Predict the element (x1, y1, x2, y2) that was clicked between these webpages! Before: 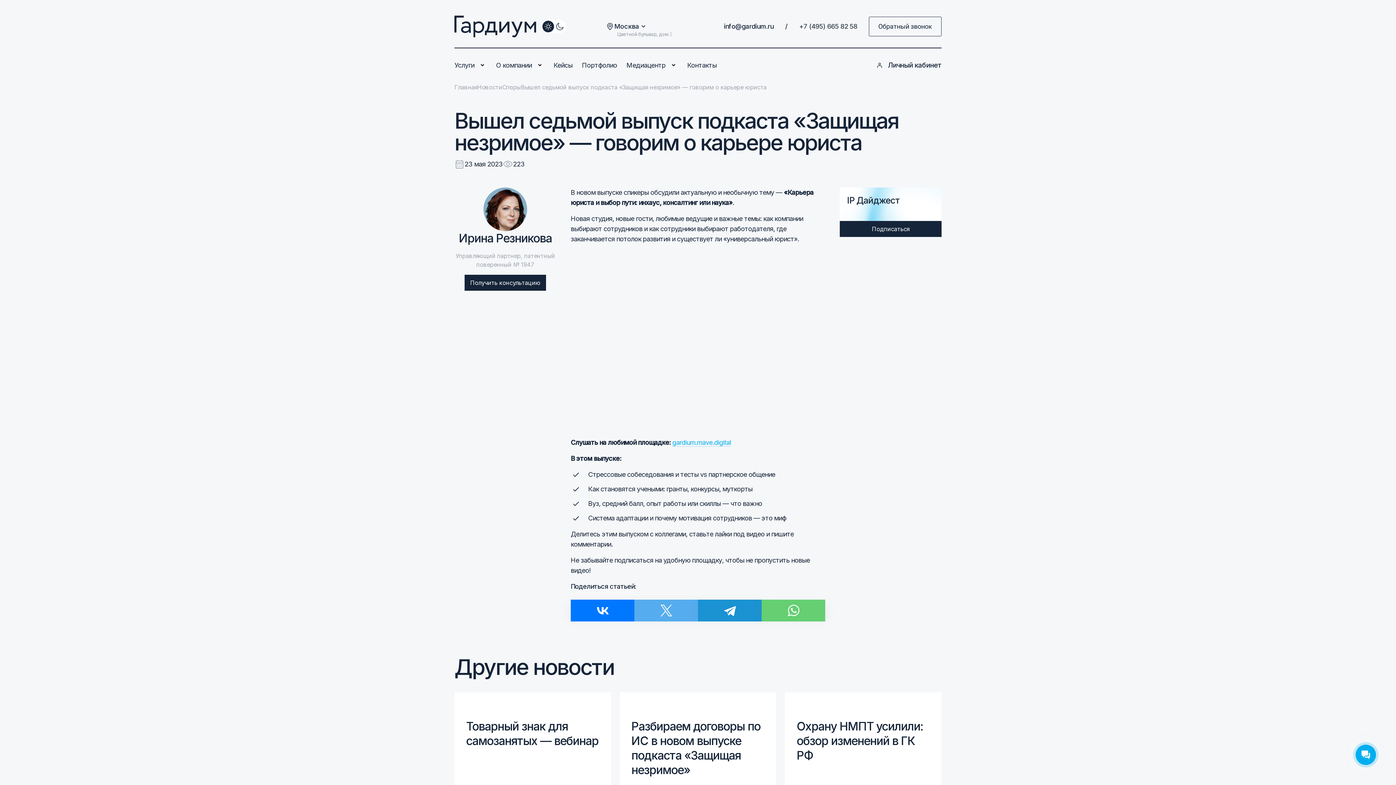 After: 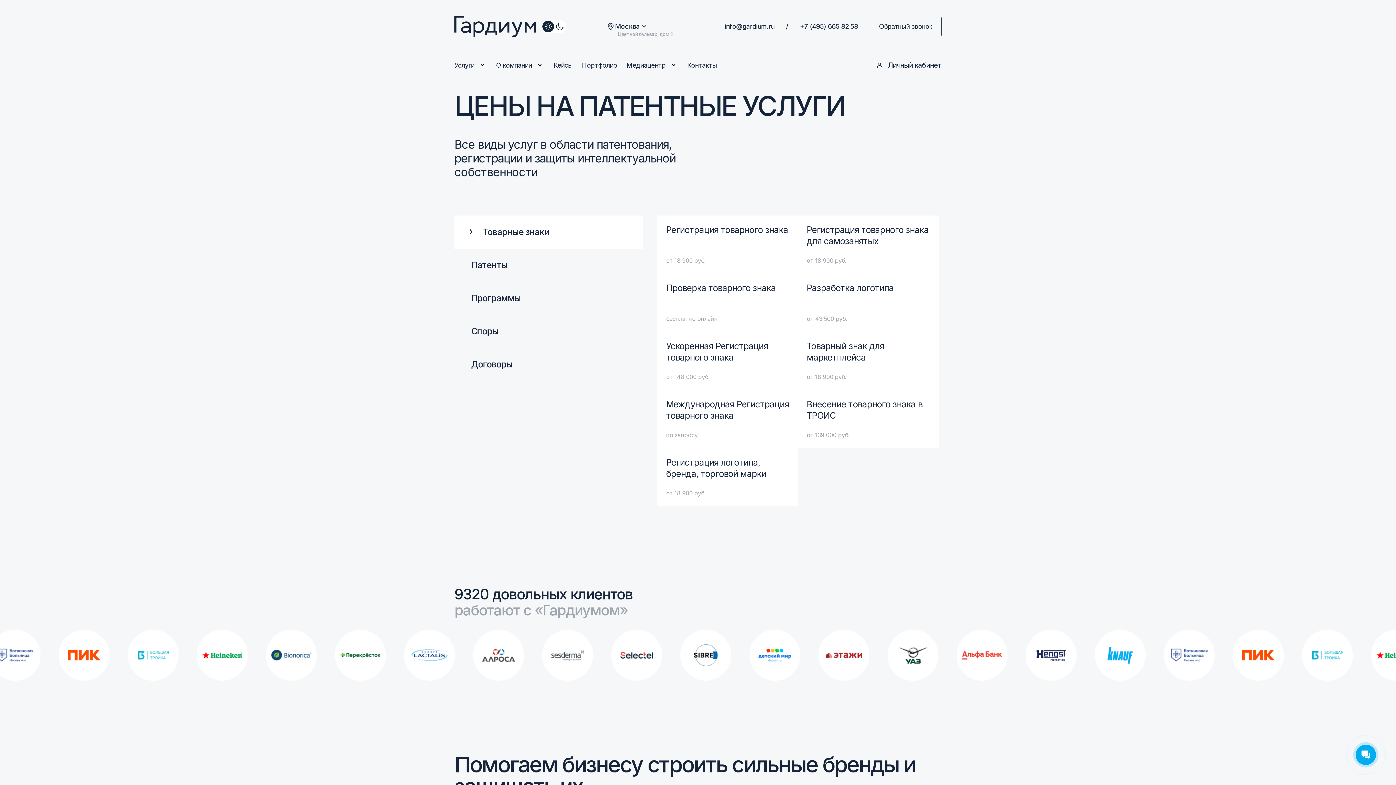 Action: bbox: (454, 61, 474, 69) label: Услуги